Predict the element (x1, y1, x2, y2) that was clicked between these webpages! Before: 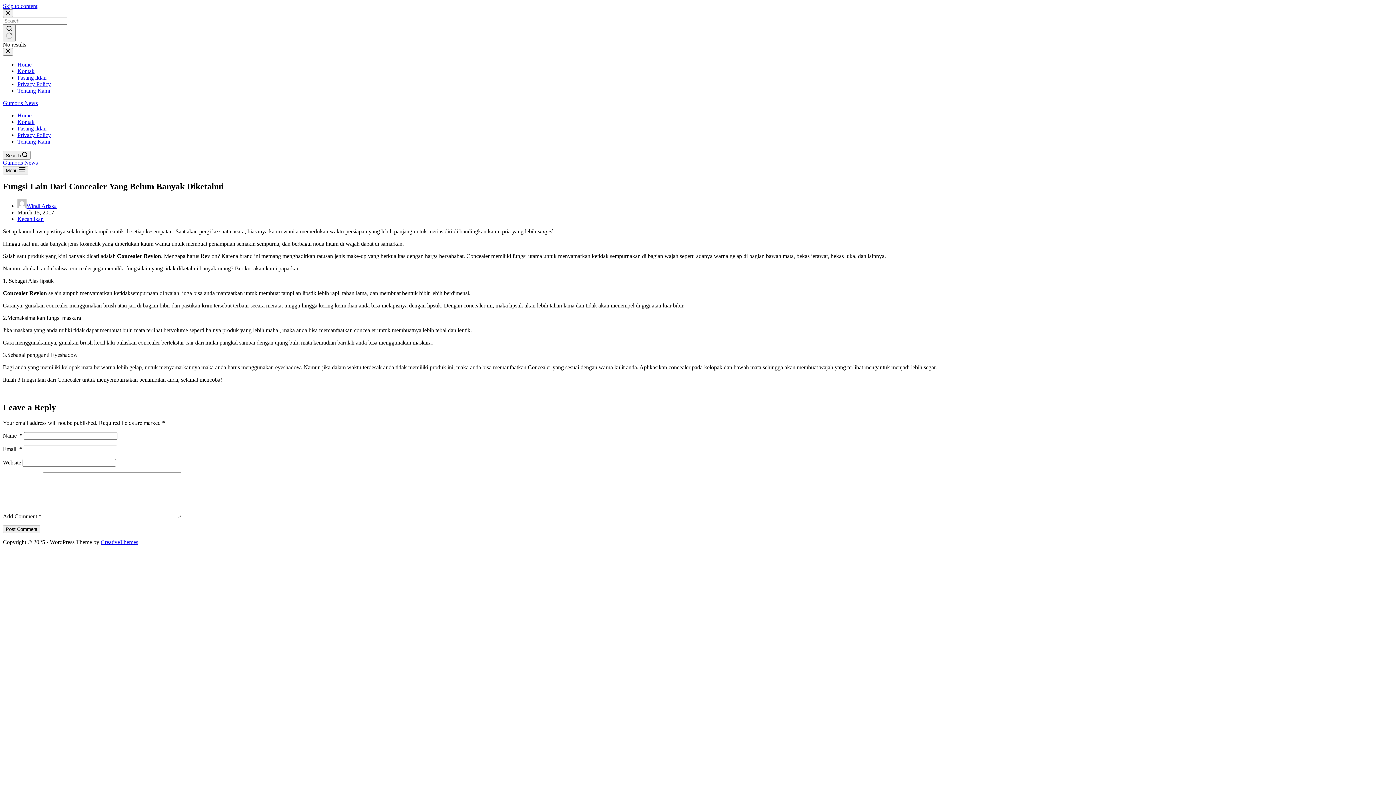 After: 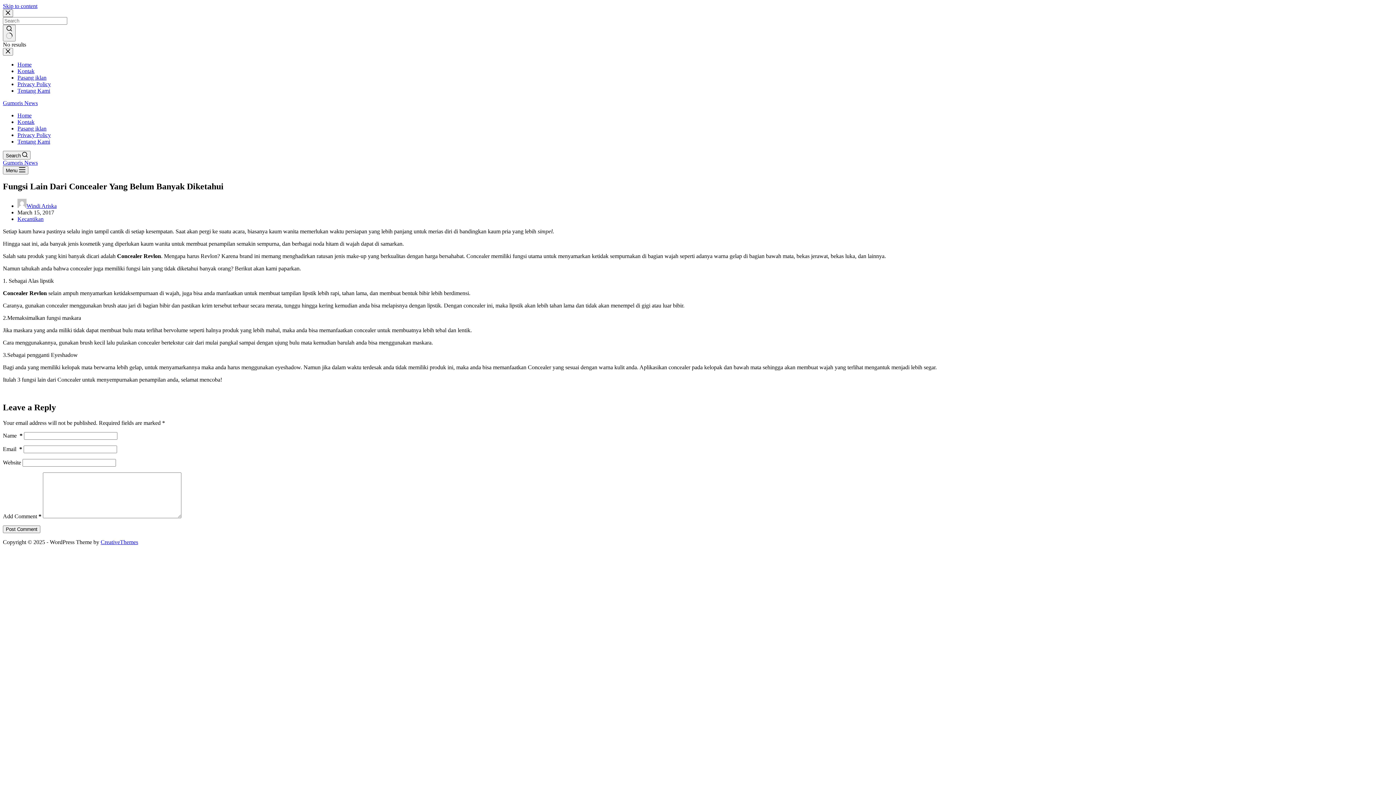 Action: bbox: (2, 2, 37, 9) label: Skip to content